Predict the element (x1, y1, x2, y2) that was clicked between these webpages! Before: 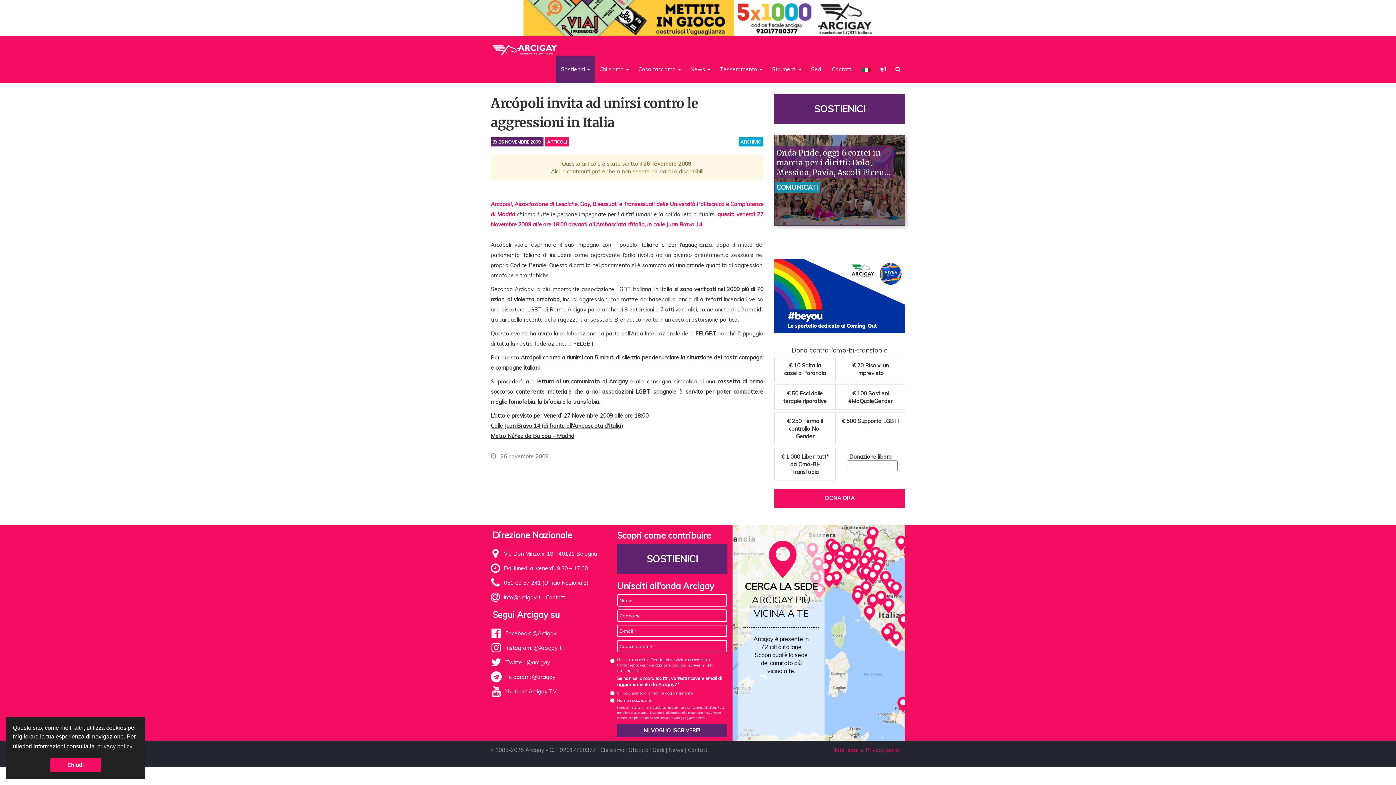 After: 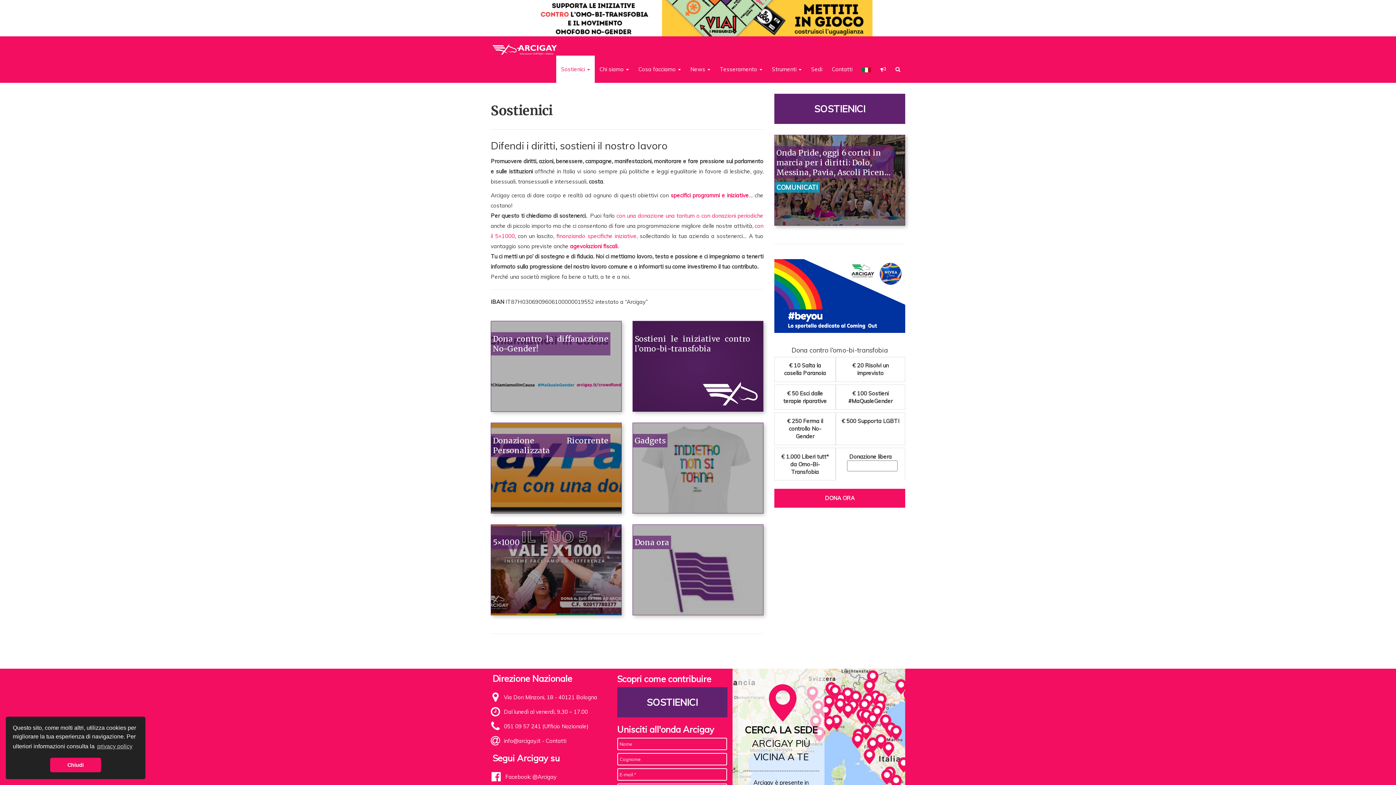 Action: label: SOSTIENICI bbox: (617, 543, 727, 574)